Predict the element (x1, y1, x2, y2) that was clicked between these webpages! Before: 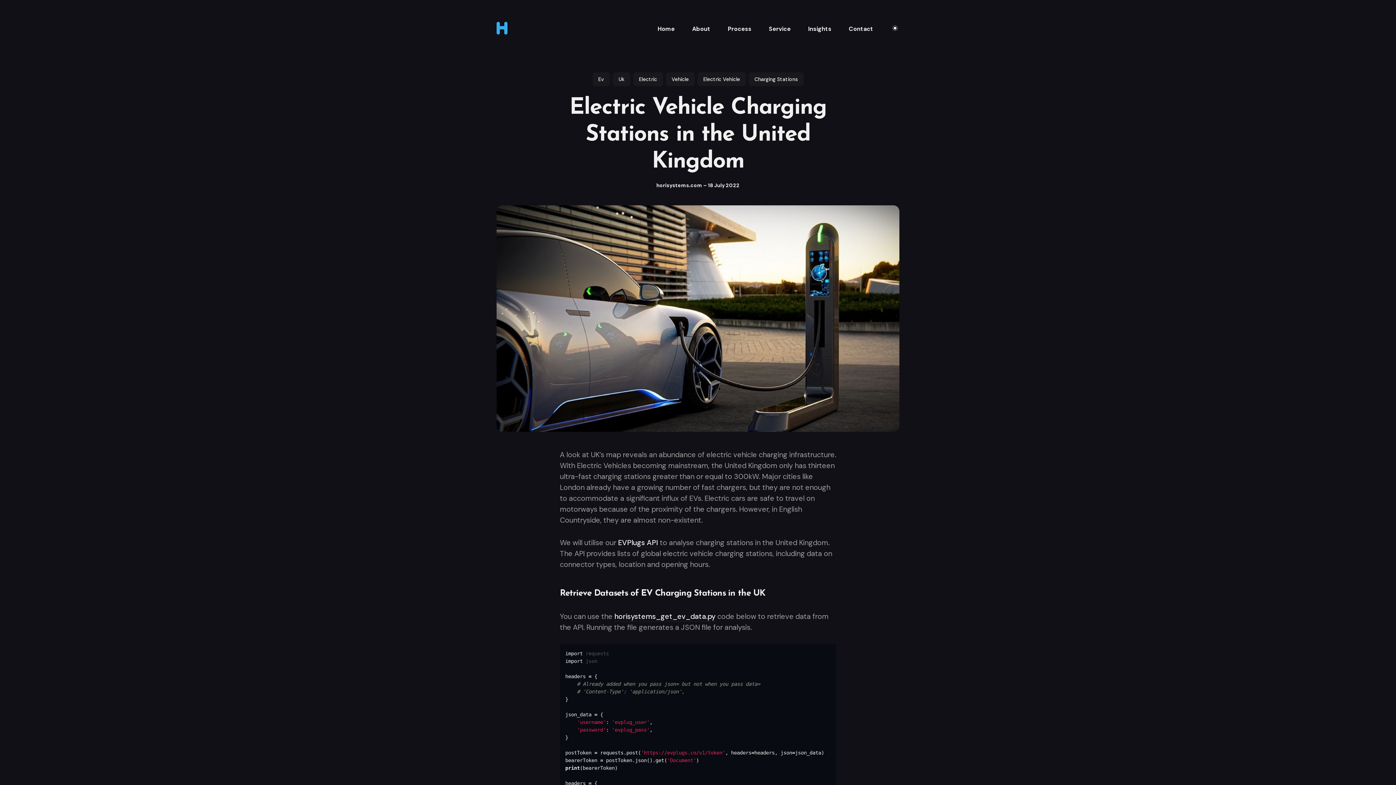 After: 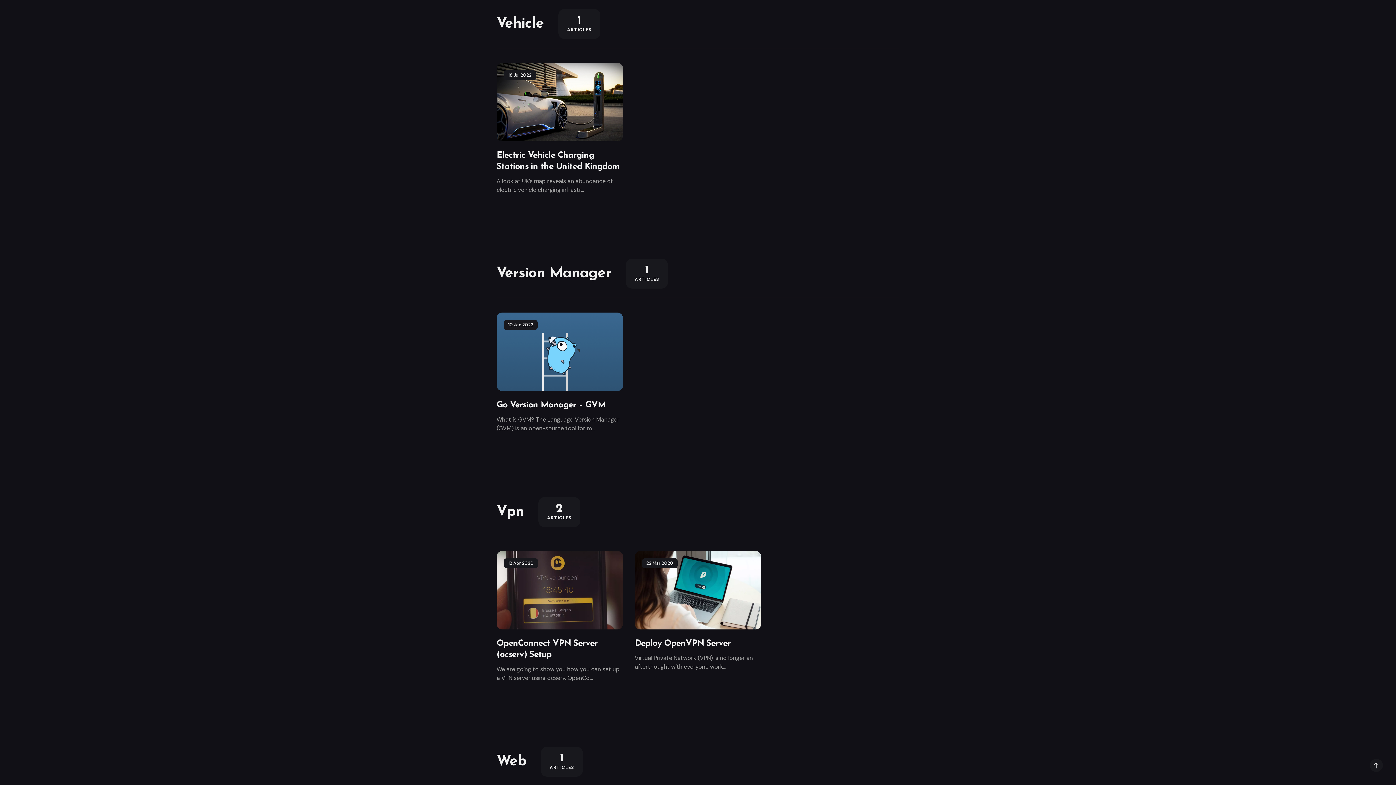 Action: label: Vehicle bbox: (666, 72, 694, 86)